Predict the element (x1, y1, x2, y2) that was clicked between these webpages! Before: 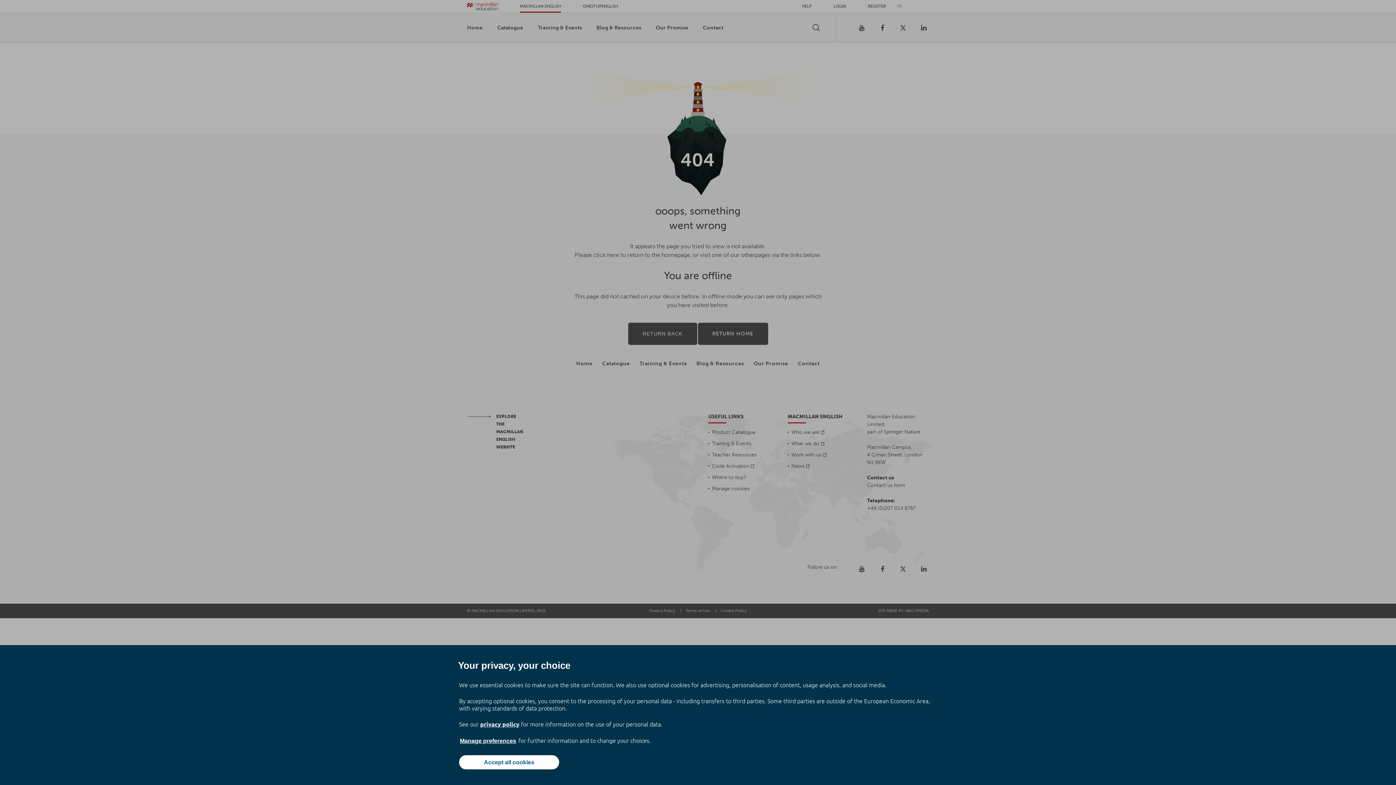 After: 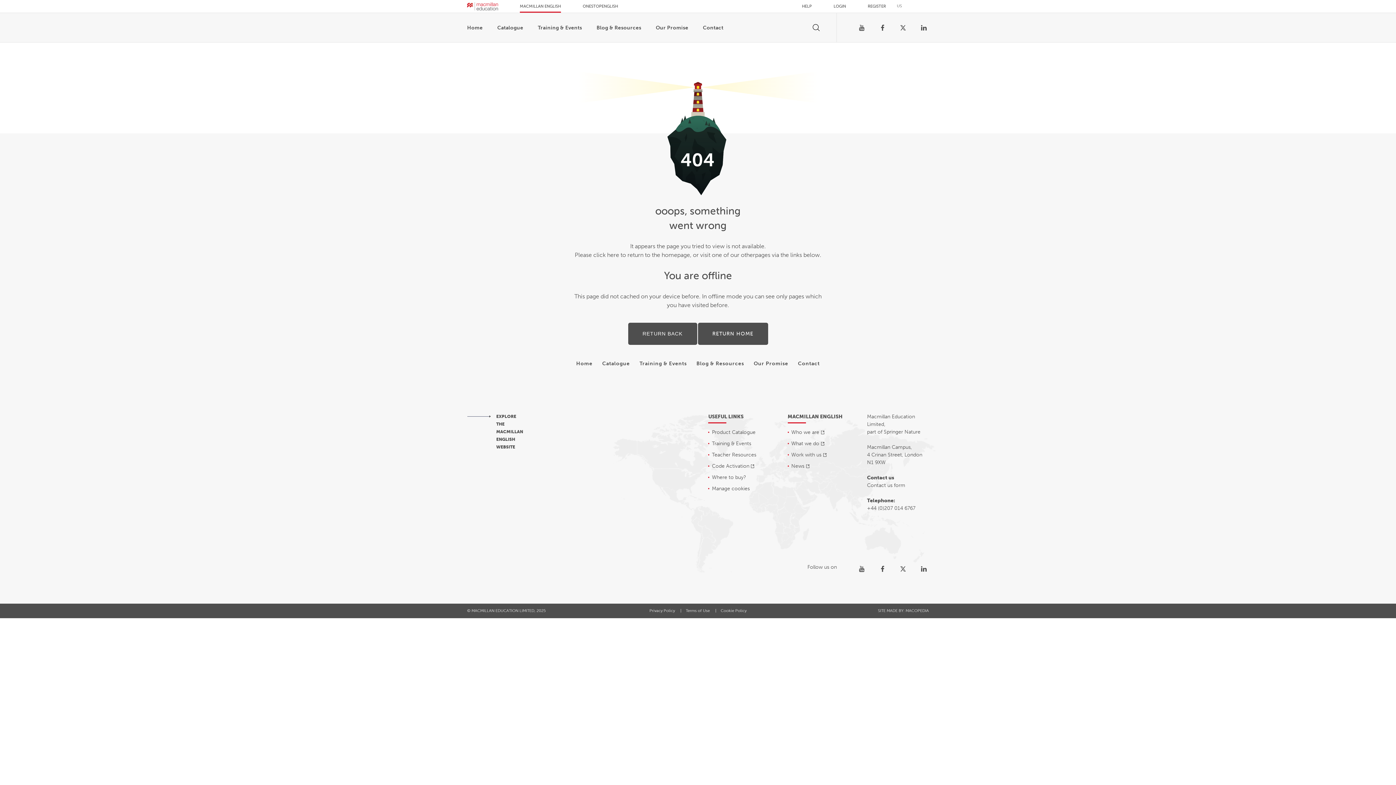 Action: bbox: (459, 755, 559, 769) label: Accept all cookies